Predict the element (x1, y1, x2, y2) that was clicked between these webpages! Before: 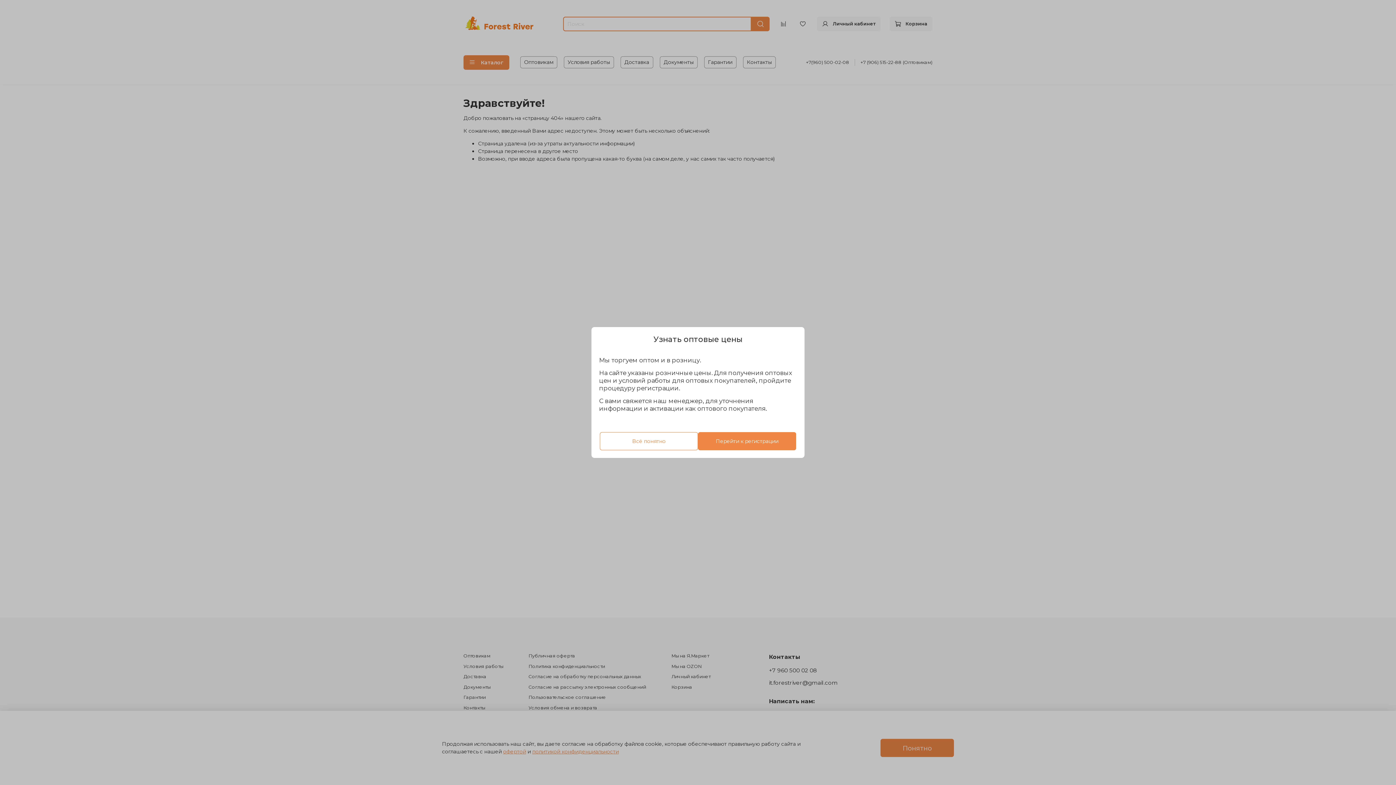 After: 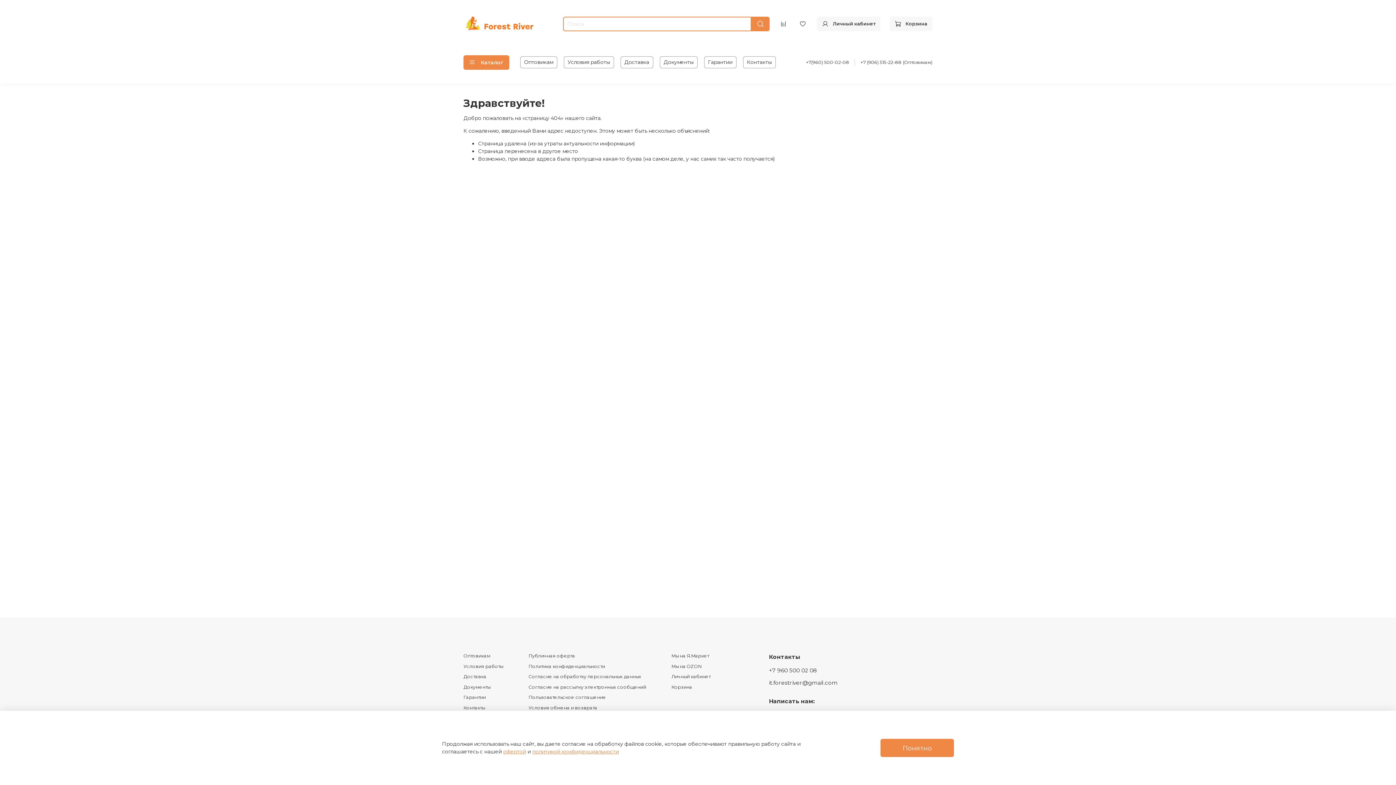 Action: bbox: (600, 432, 698, 450) label: Всё понятно